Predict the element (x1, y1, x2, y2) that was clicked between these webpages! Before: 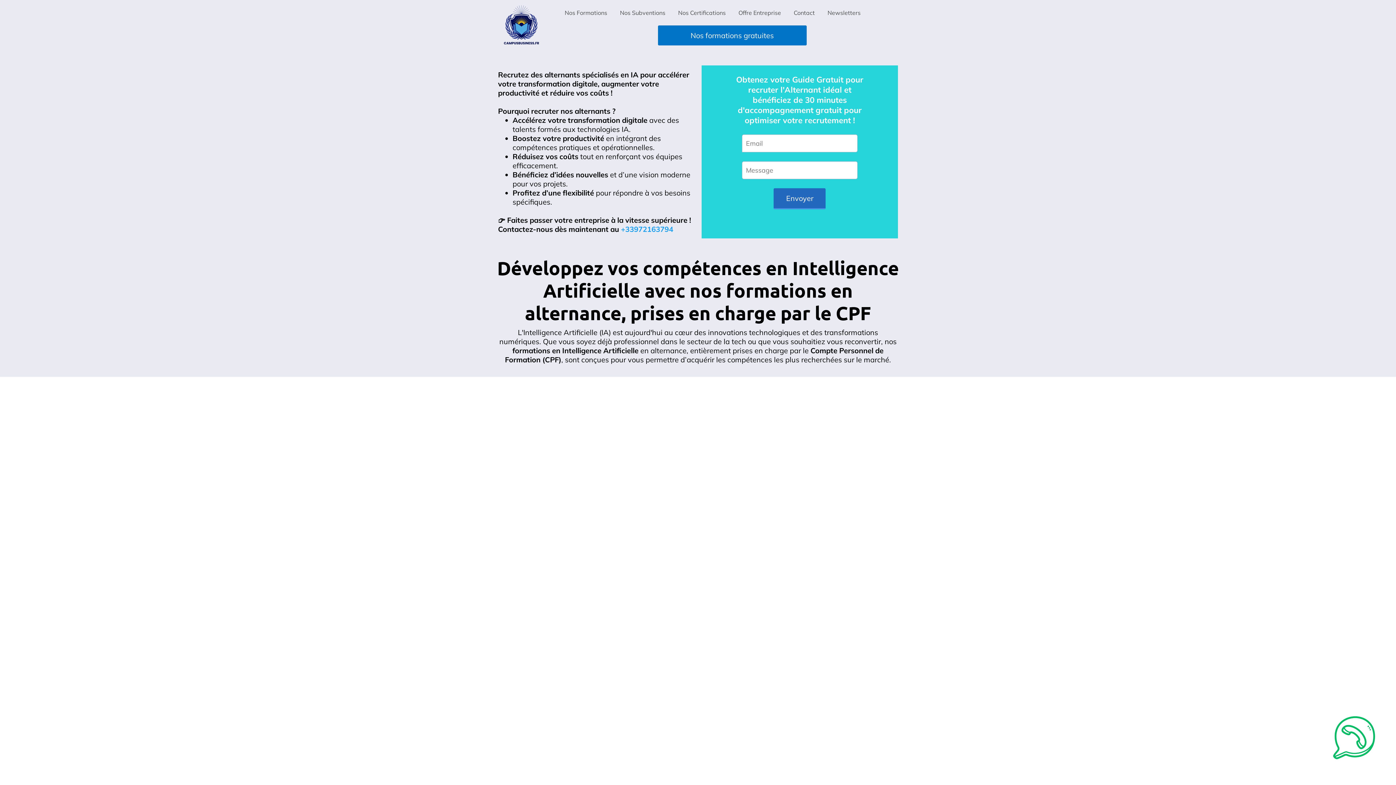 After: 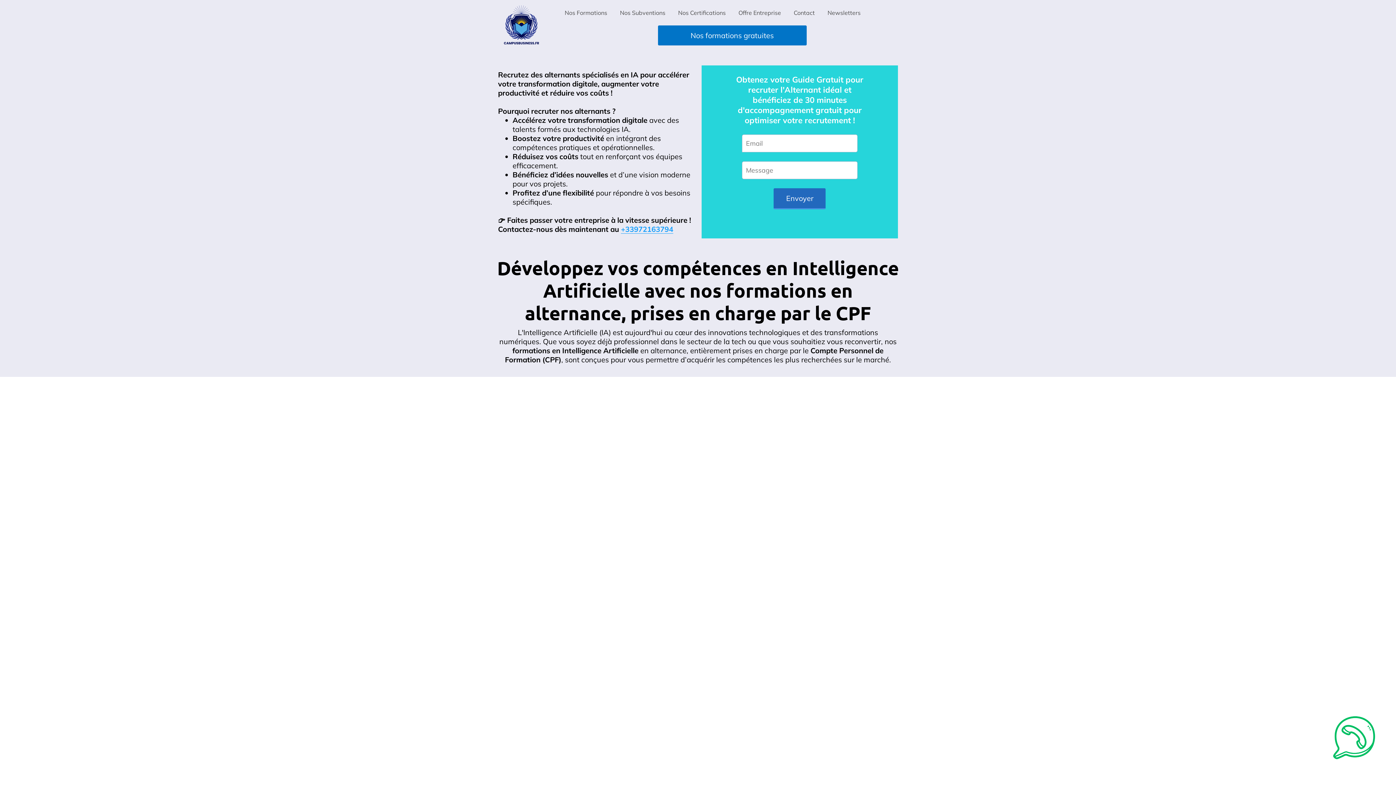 Action: label: +33972163794 bbox: (621, 224, 673, 233)